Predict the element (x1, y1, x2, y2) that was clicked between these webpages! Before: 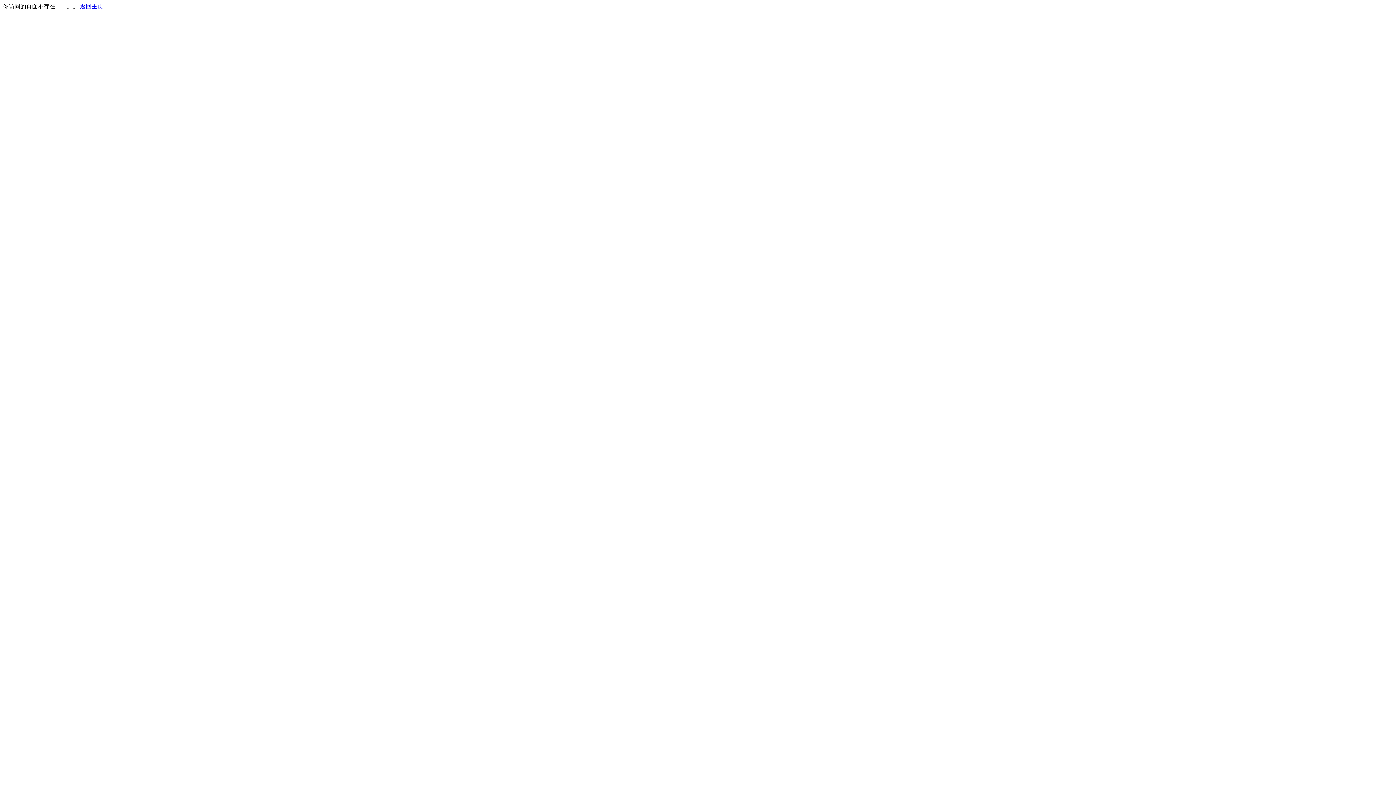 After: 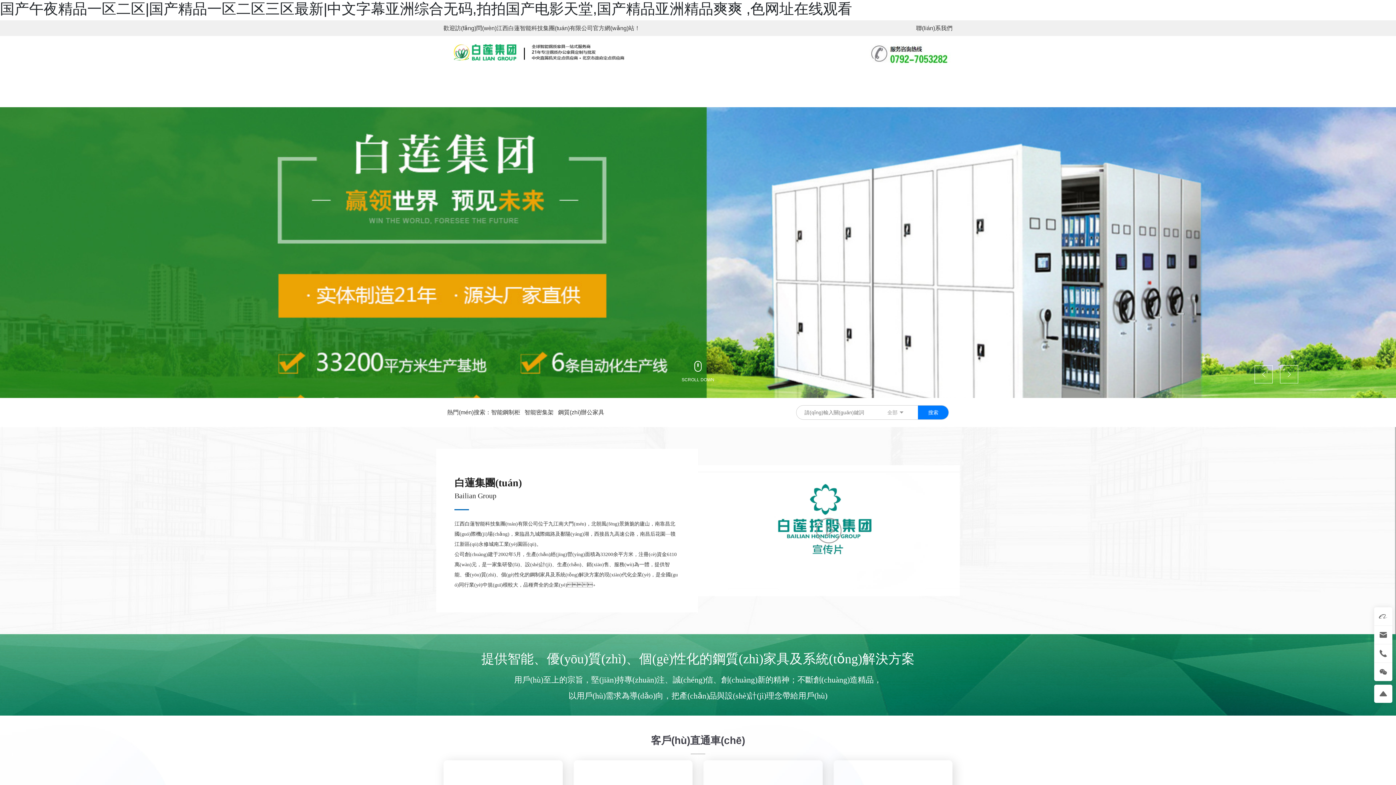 Action: bbox: (80, 3, 103, 9) label: 返回主页